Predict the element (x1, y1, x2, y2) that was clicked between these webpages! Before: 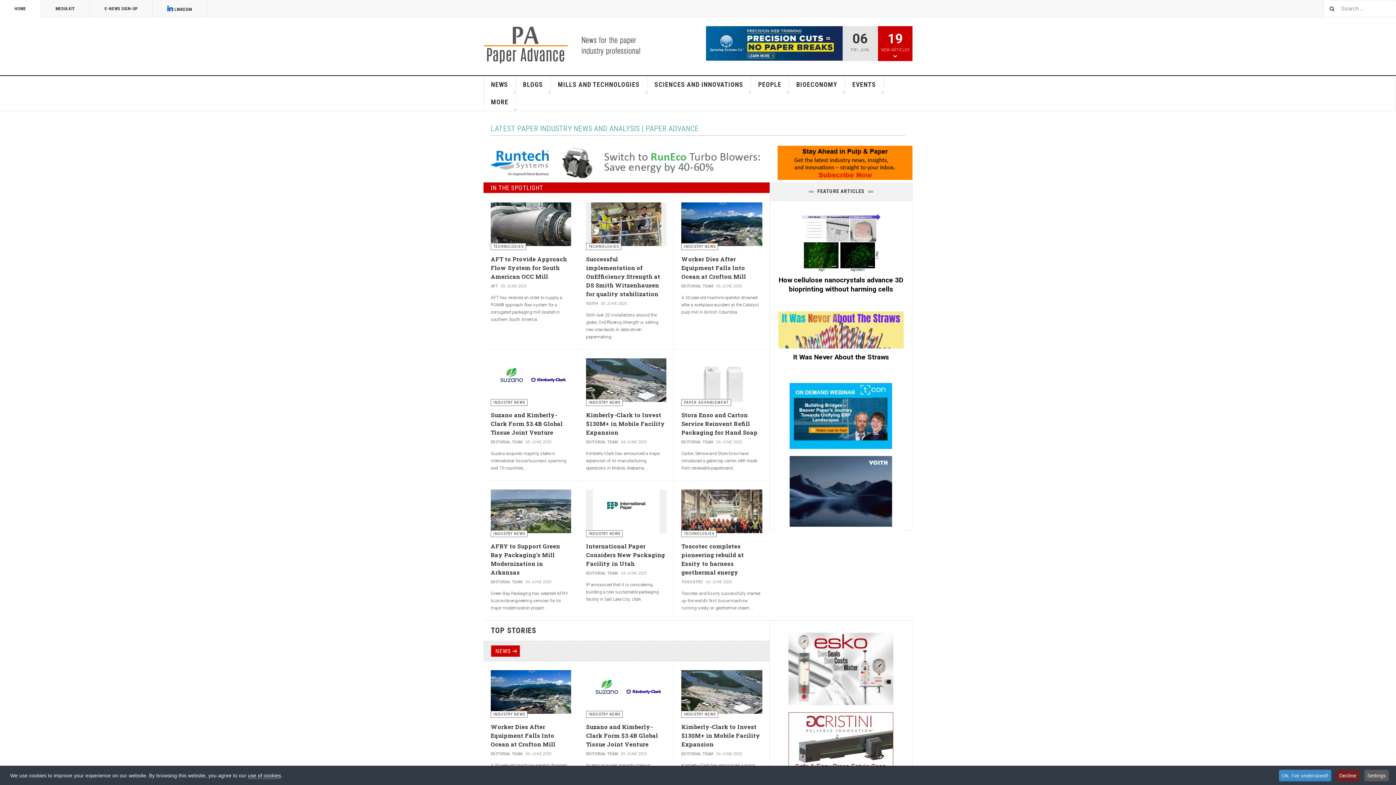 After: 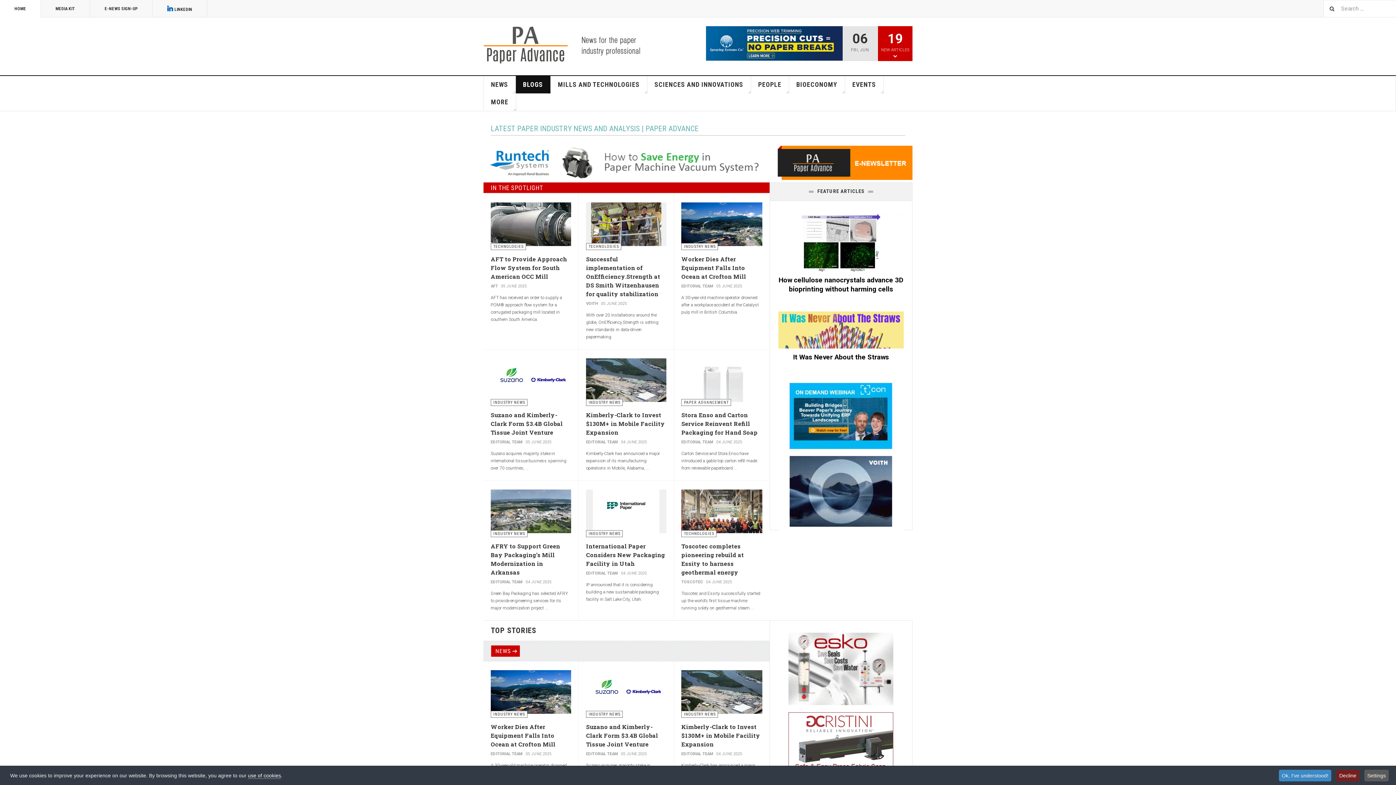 Action: label: BLOGS bbox: (515, 76, 550, 93)